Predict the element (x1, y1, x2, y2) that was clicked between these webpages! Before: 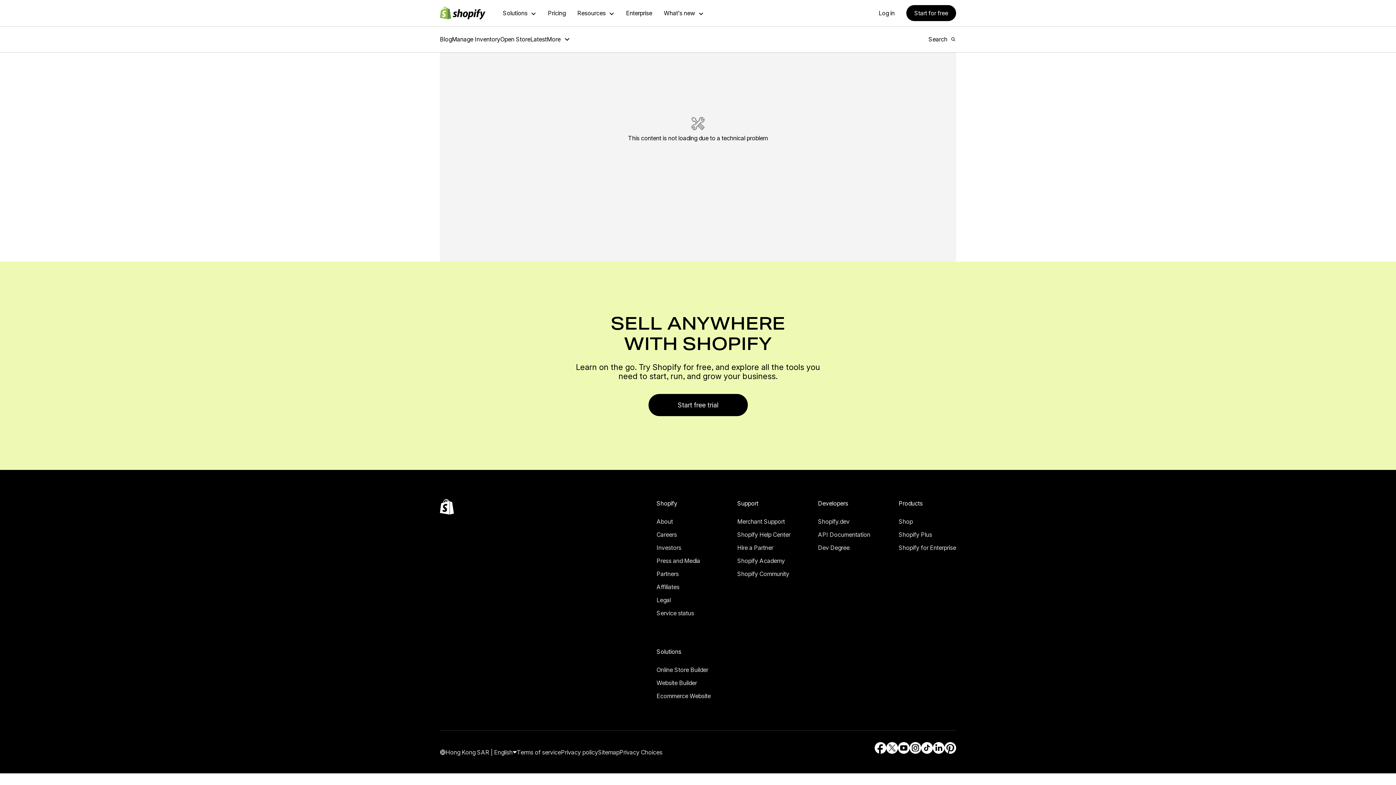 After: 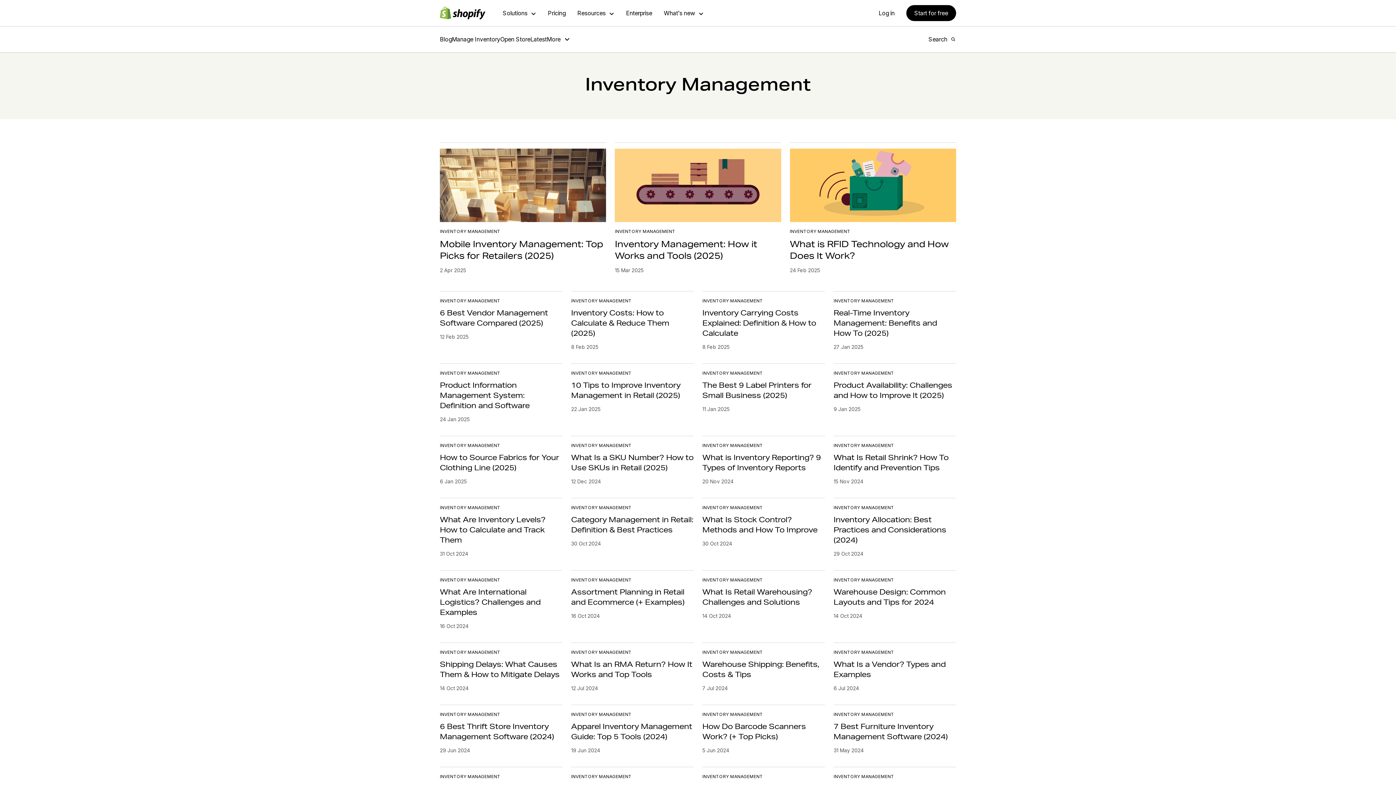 Action: label: Manage Inventory bbox: (17, 156, 59, 162)